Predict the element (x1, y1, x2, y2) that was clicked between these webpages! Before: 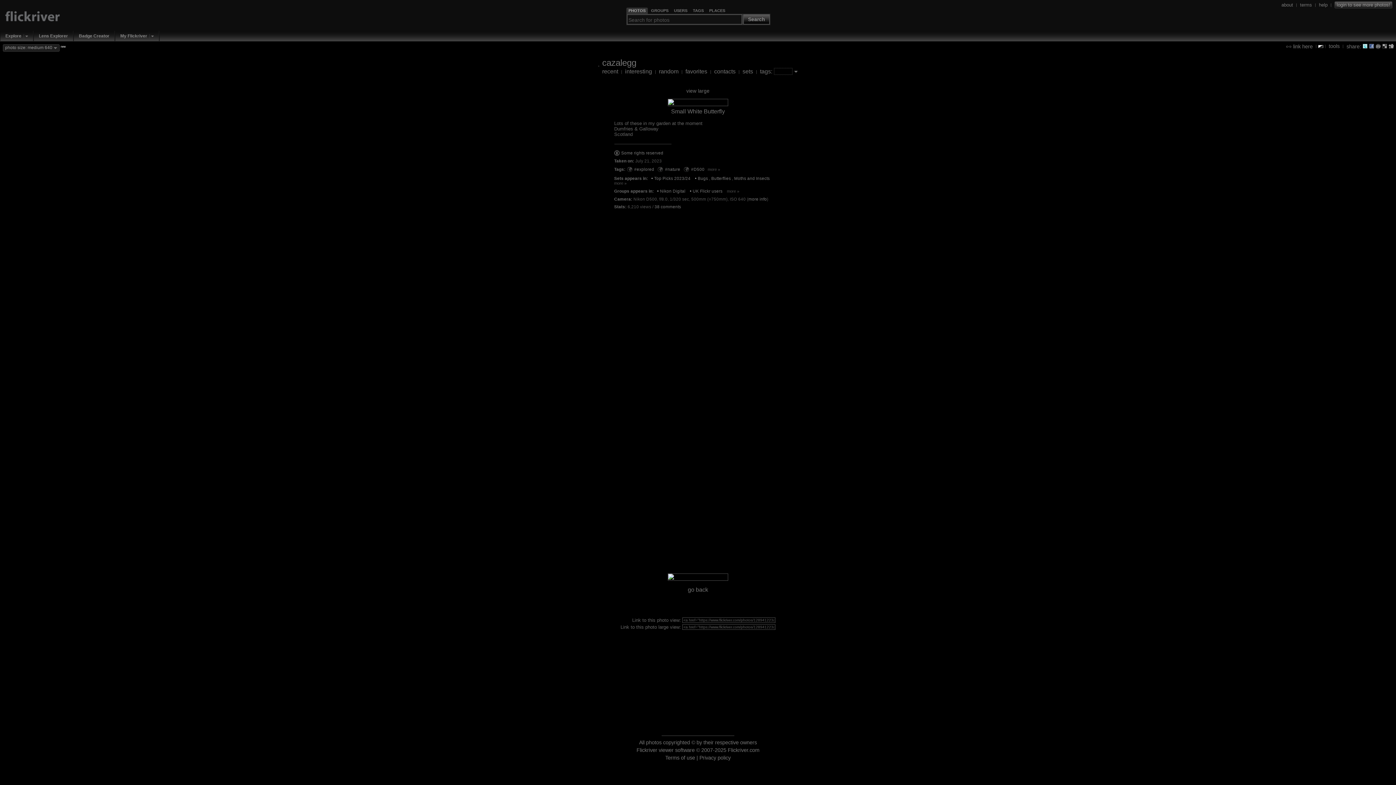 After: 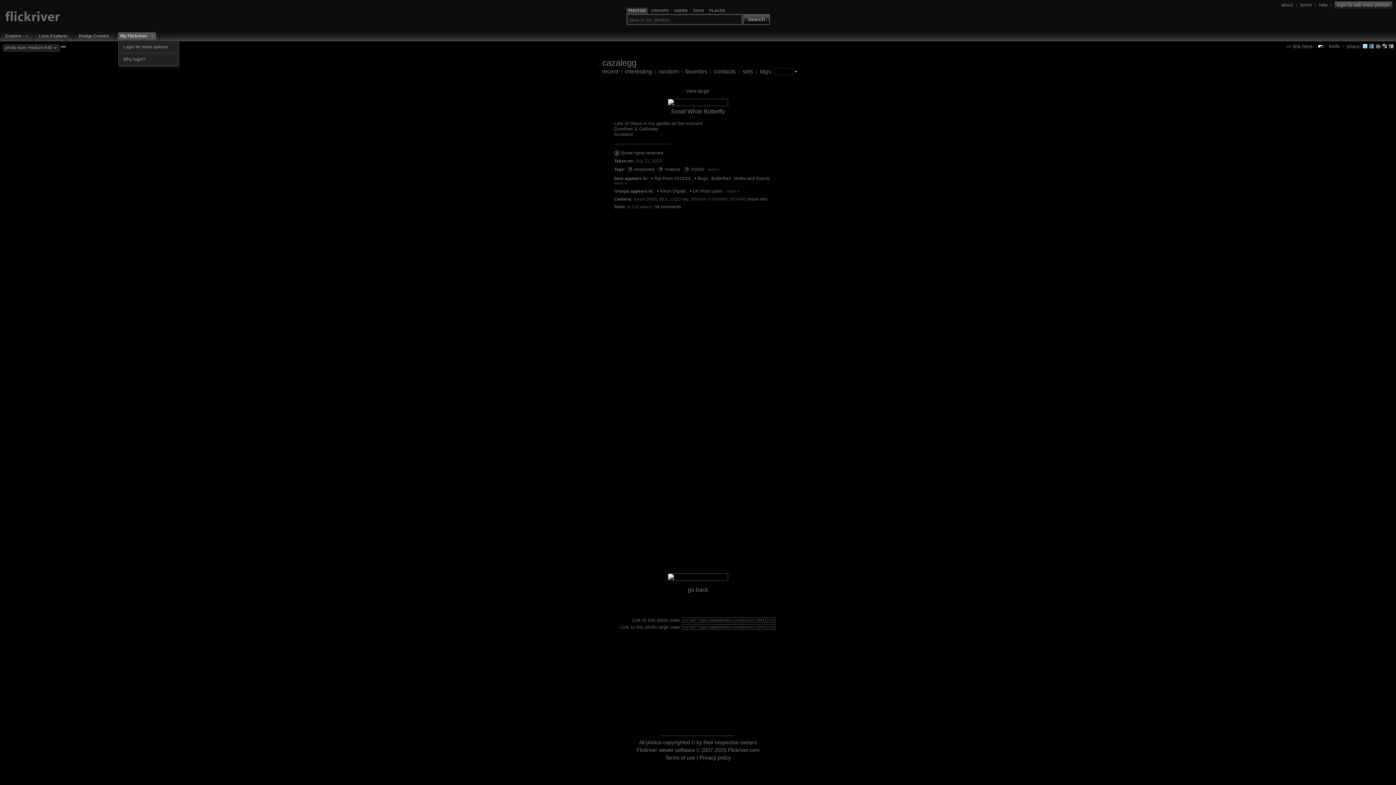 Action: bbox: (149, 32, 156, 39)